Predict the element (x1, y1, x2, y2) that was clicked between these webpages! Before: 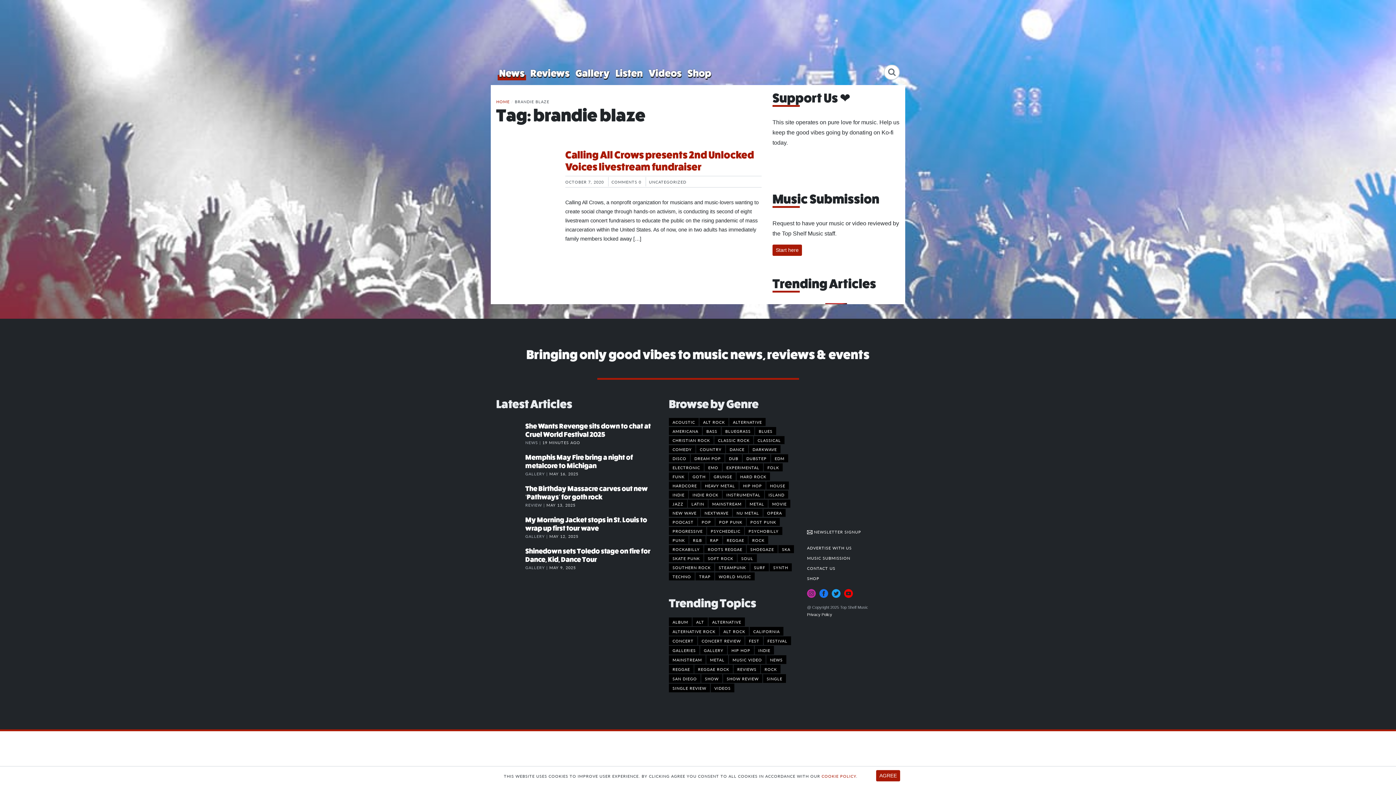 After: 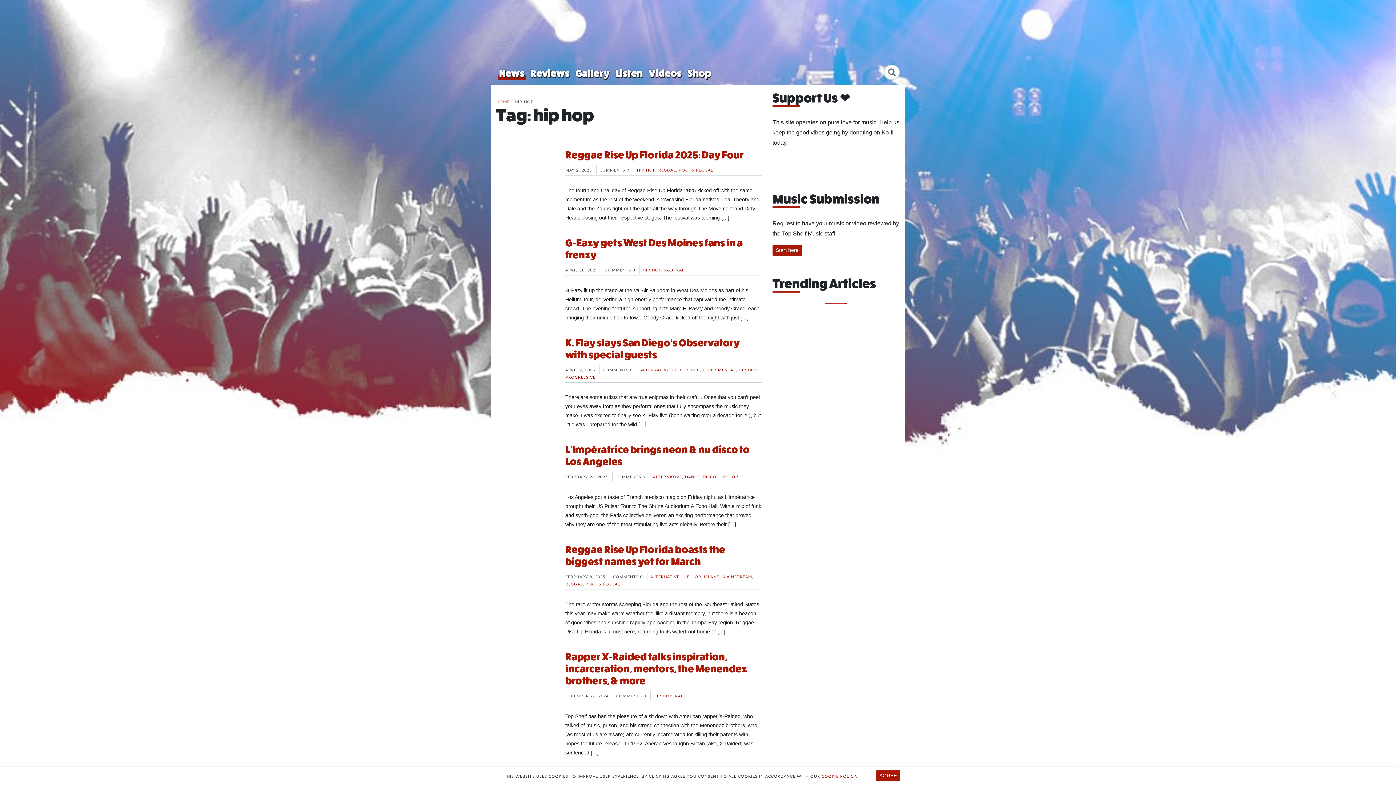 Action: label: hip hop (302 items) bbox: (728, 646, 754, 654)